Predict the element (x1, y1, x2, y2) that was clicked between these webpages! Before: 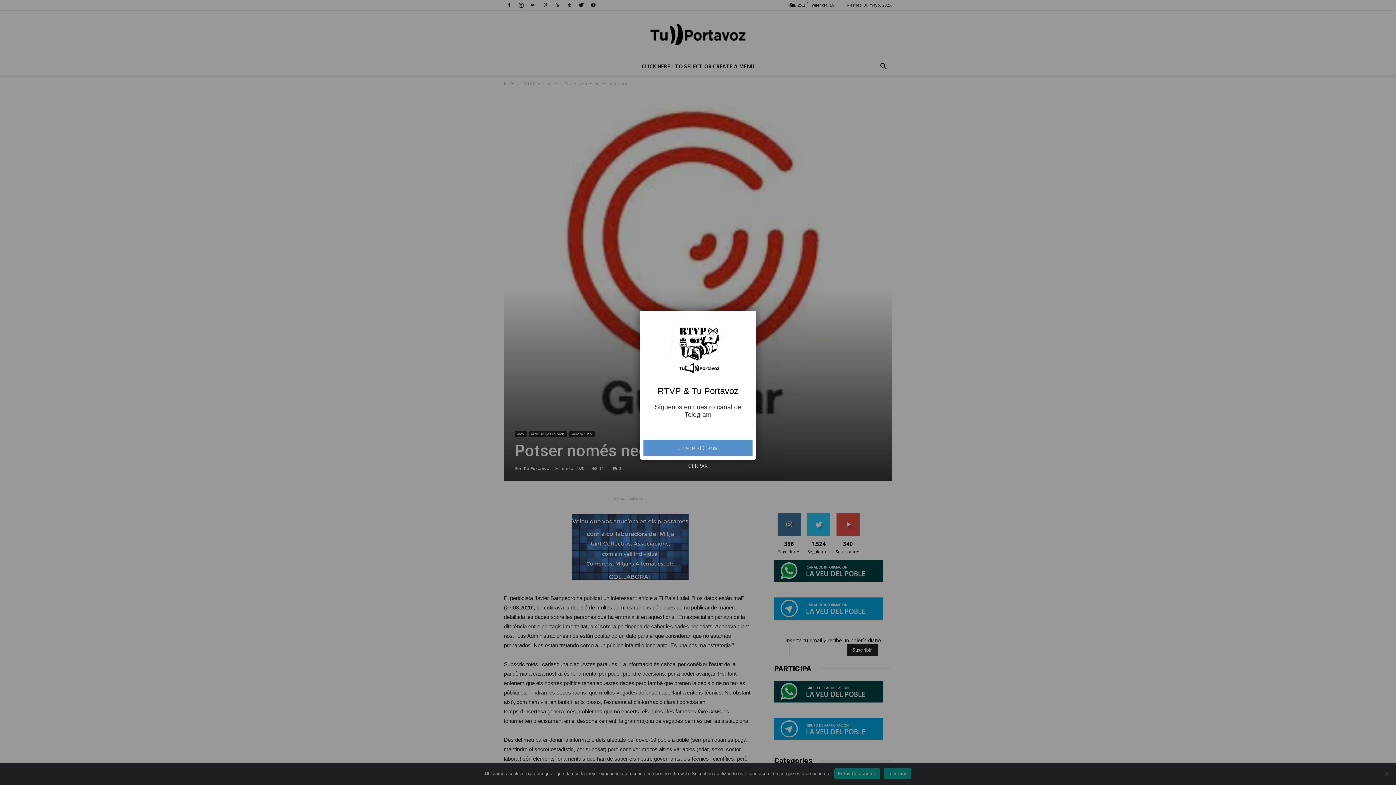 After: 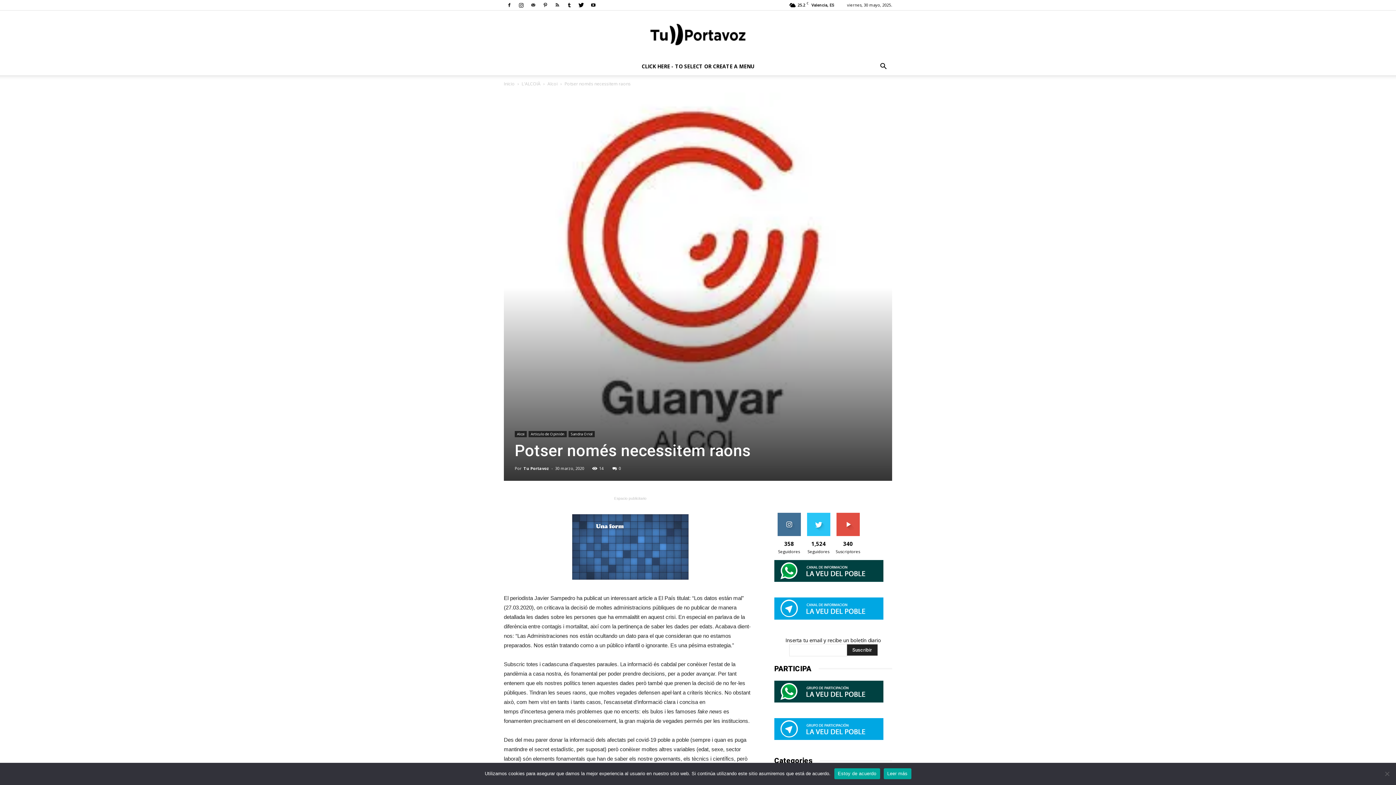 Action: bbox: (684, 460, 711, 472) label: CERRAR